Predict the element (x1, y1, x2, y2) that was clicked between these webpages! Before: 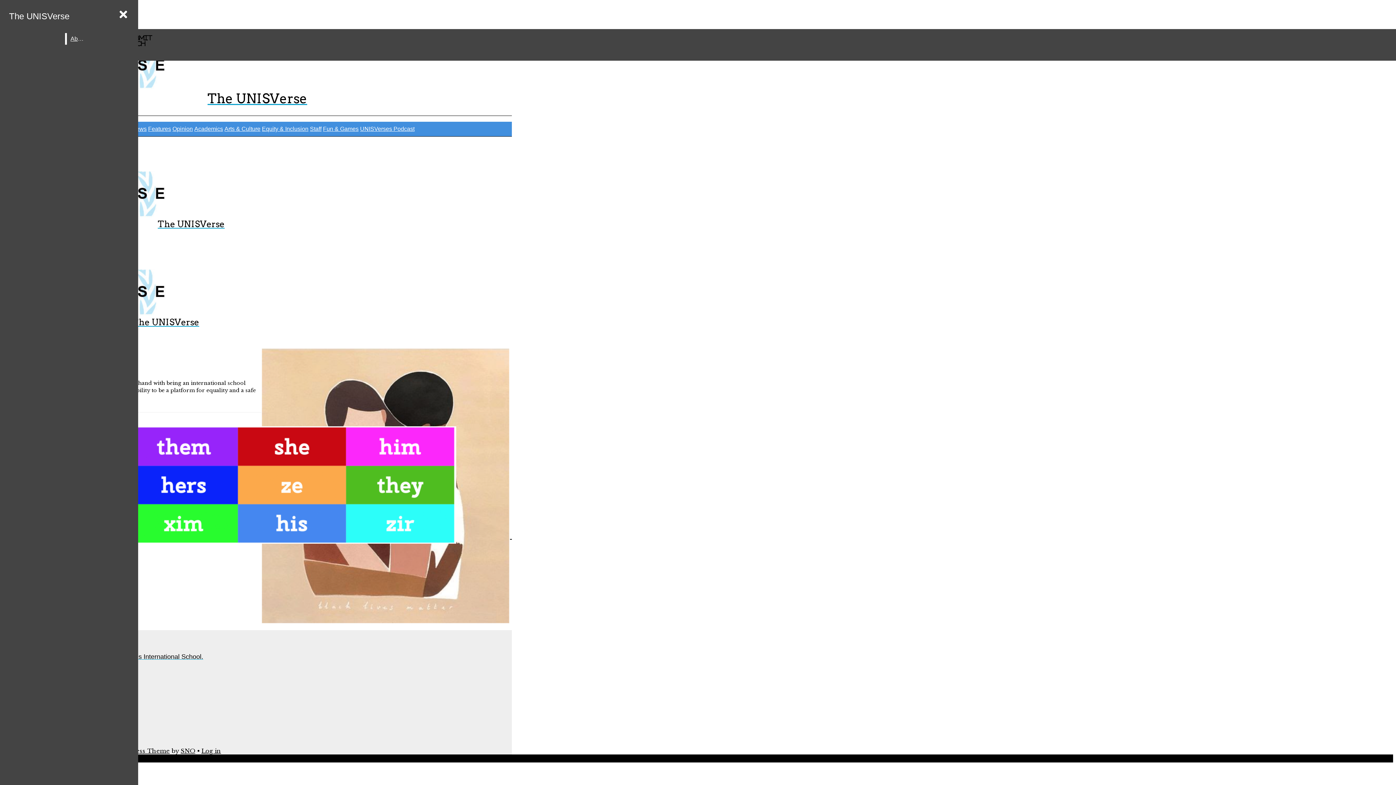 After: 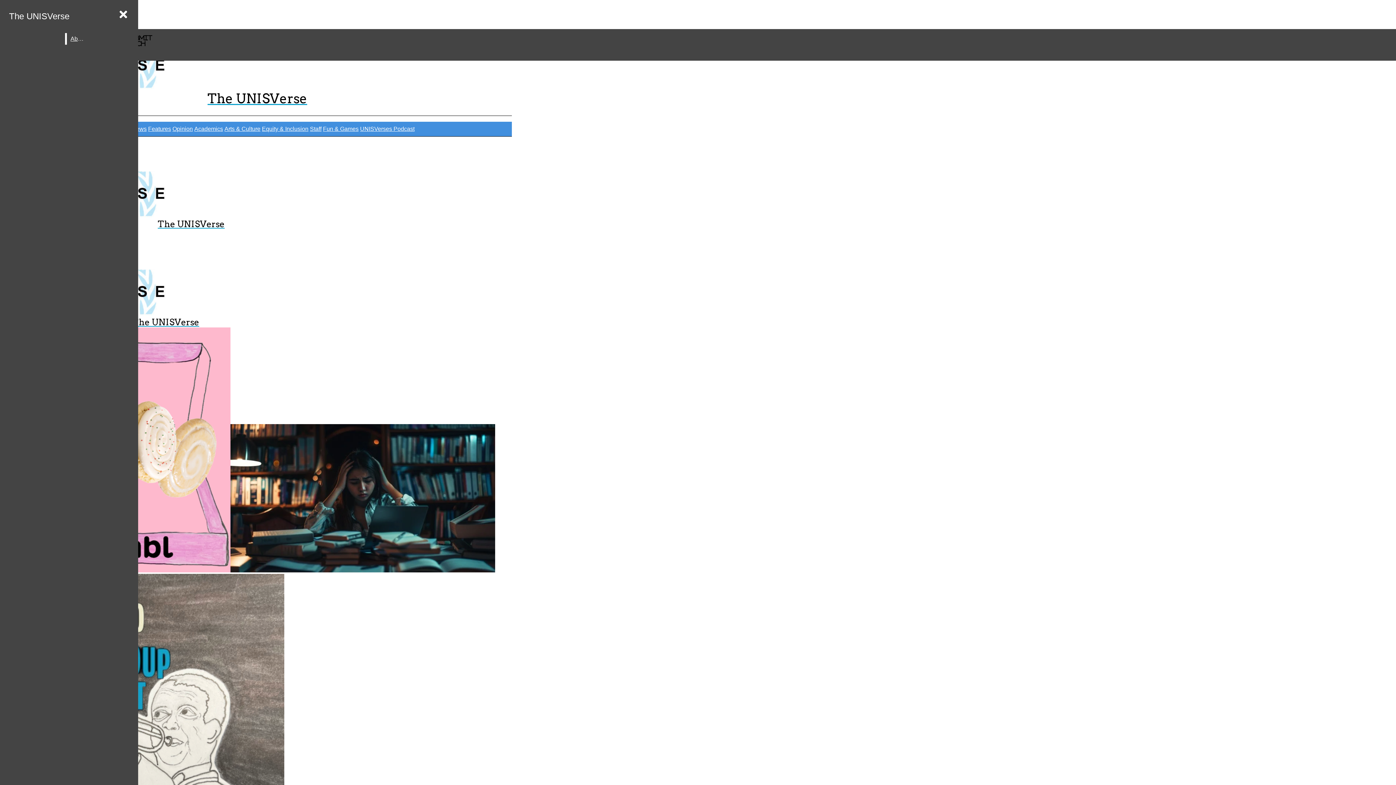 Action: label: The UNISVerse bbox: (2, 269, 328, 328)